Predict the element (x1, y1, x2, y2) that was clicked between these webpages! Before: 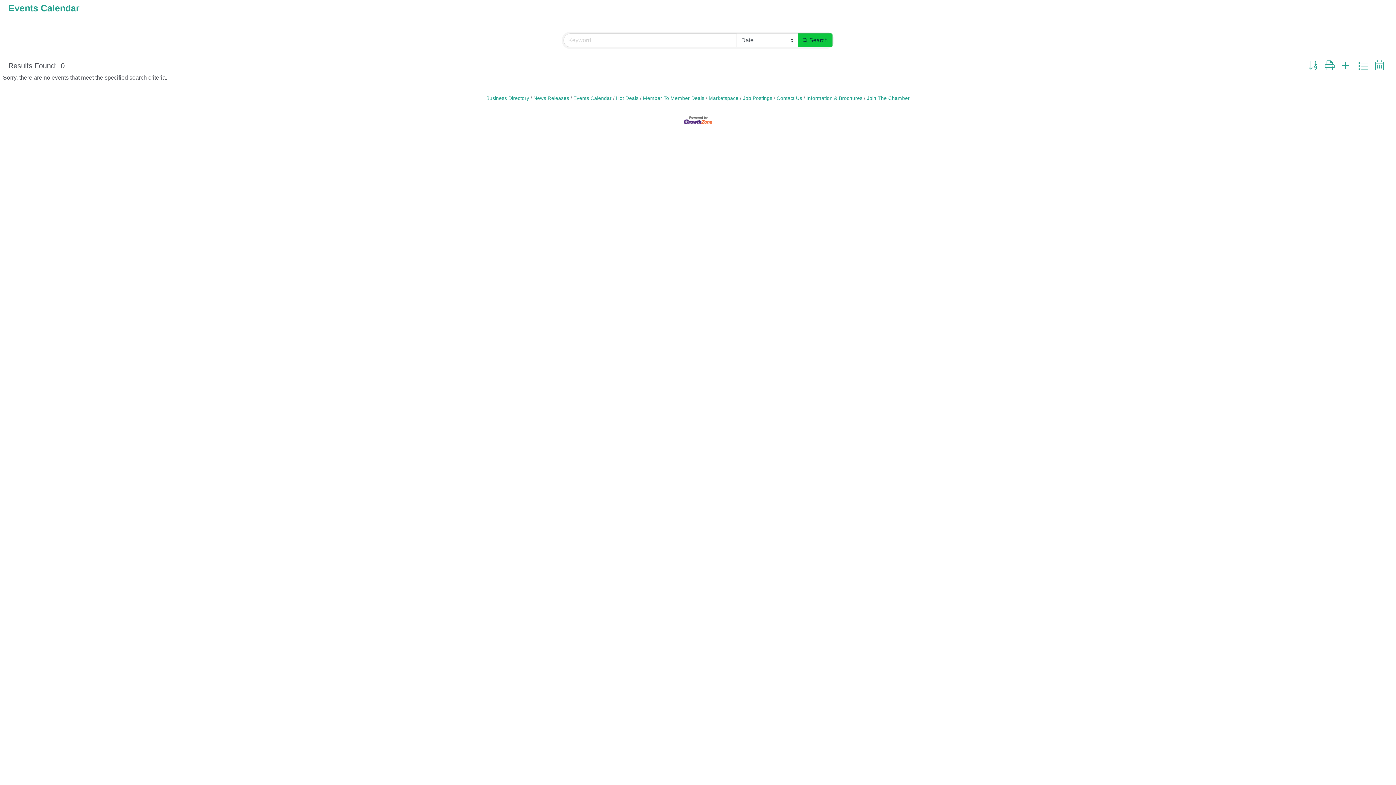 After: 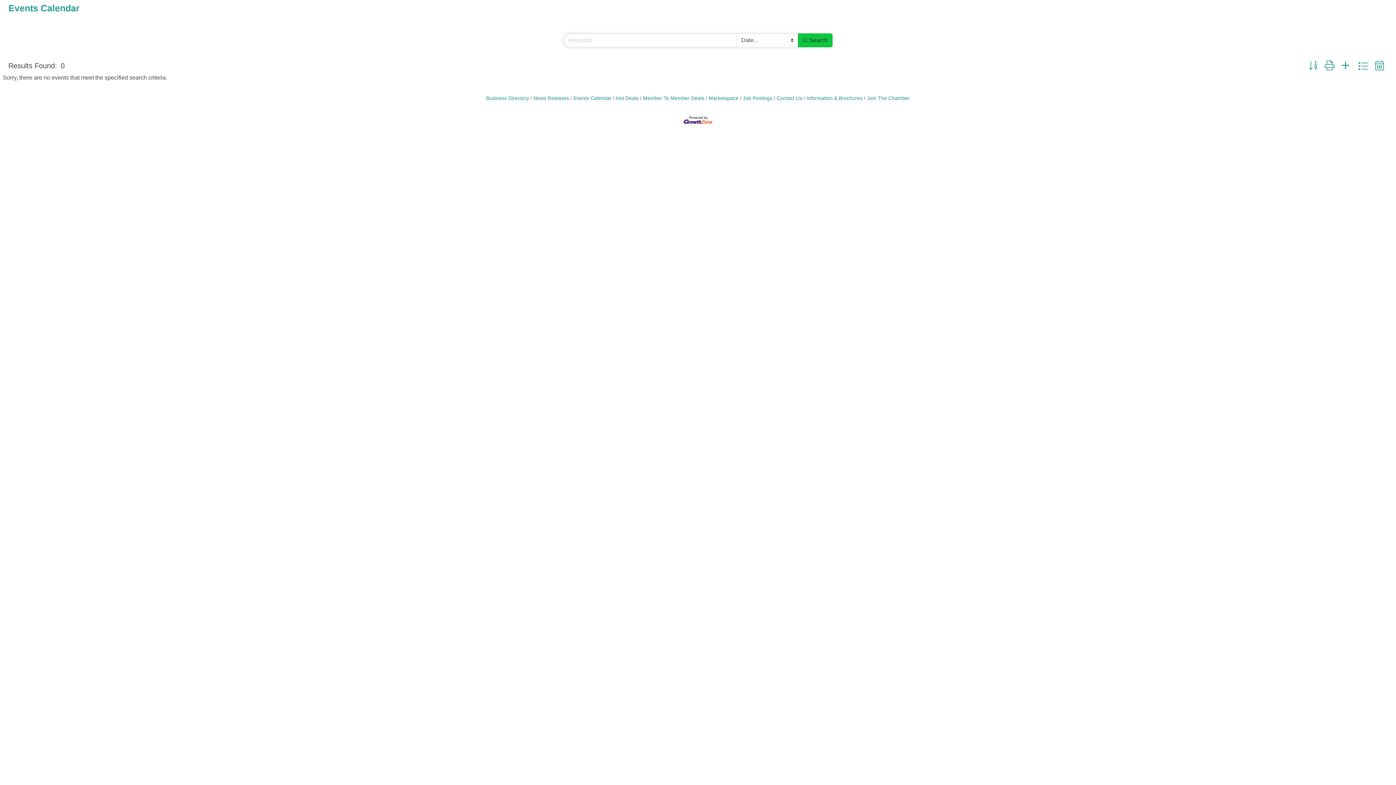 Action: bbox: (683, 116, 712, 123)